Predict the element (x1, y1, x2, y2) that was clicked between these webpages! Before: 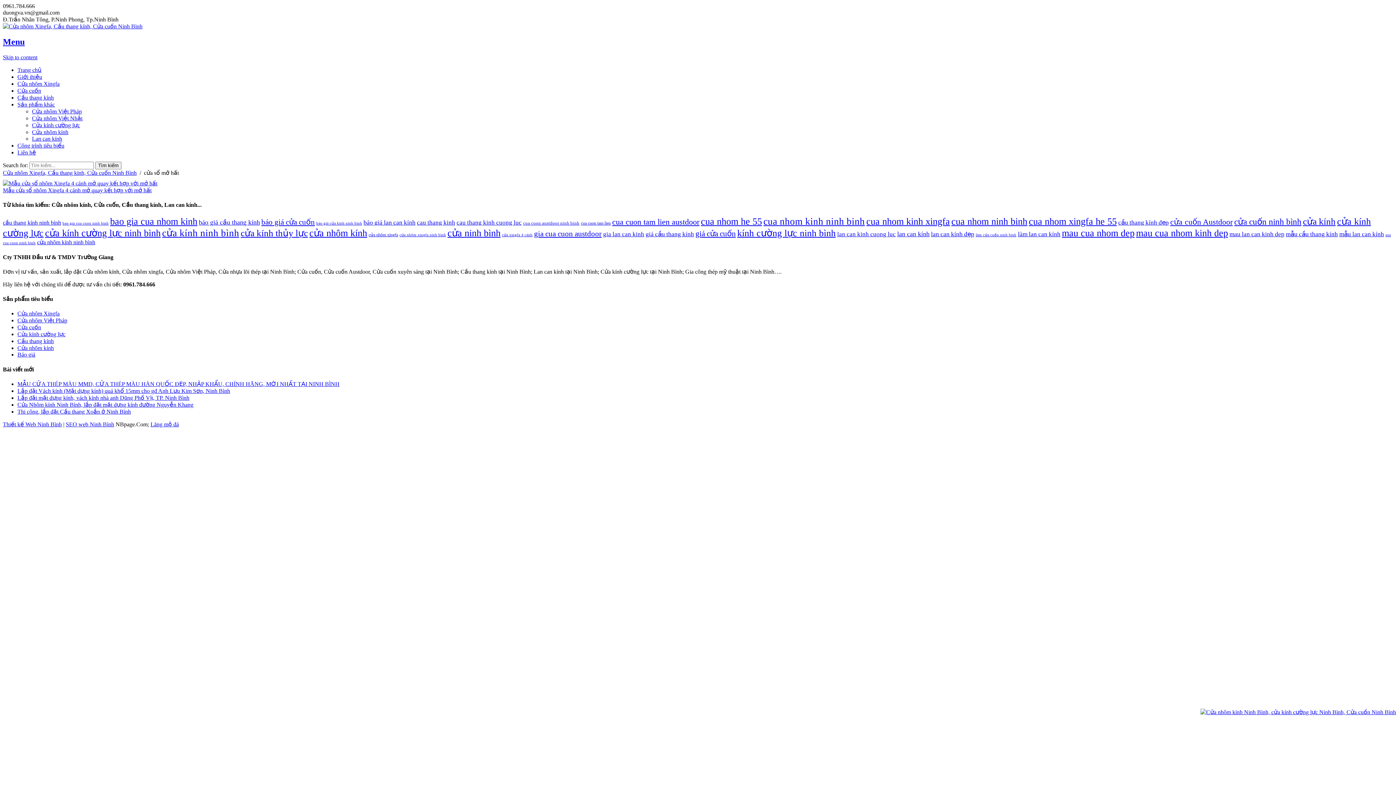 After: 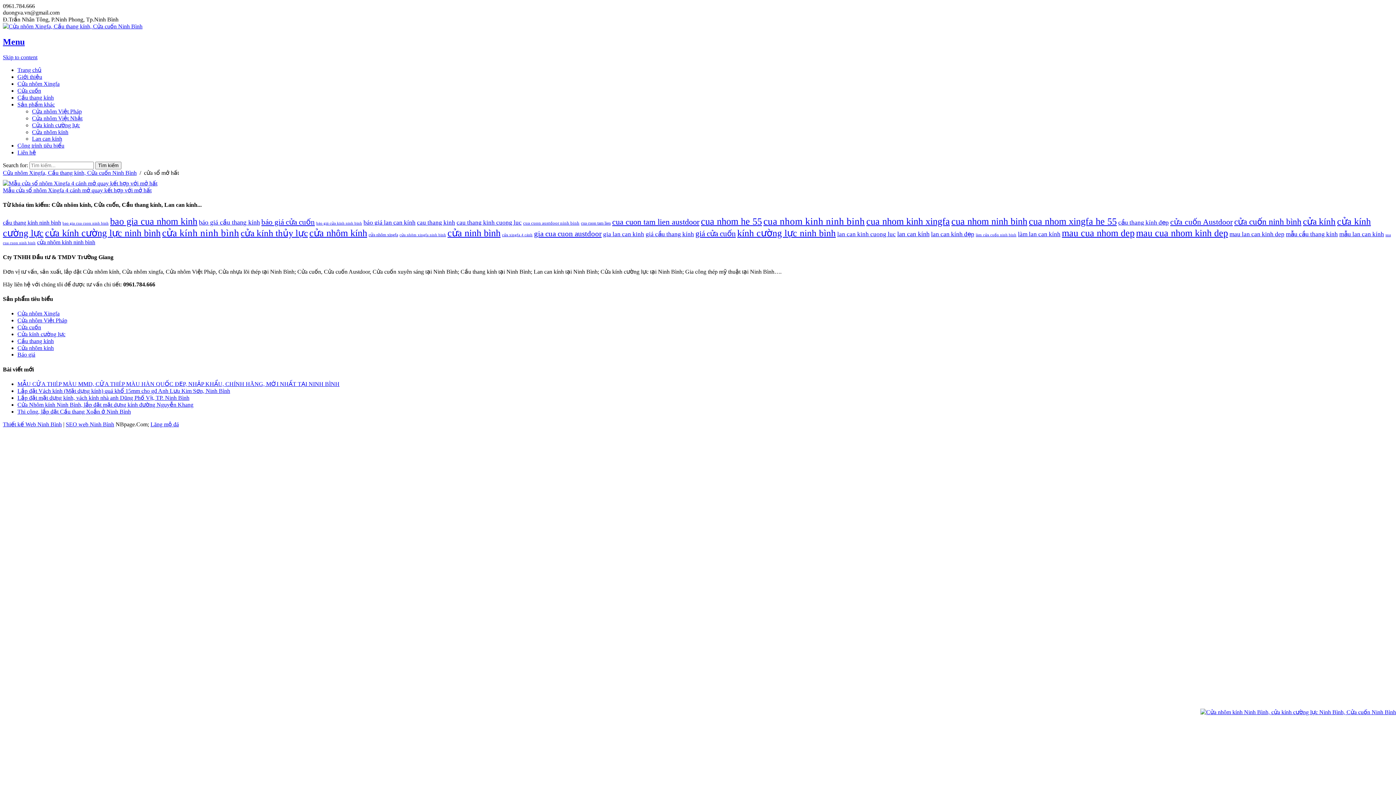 Action: bbox: (2, 54, 37, 60) label: Skip to content